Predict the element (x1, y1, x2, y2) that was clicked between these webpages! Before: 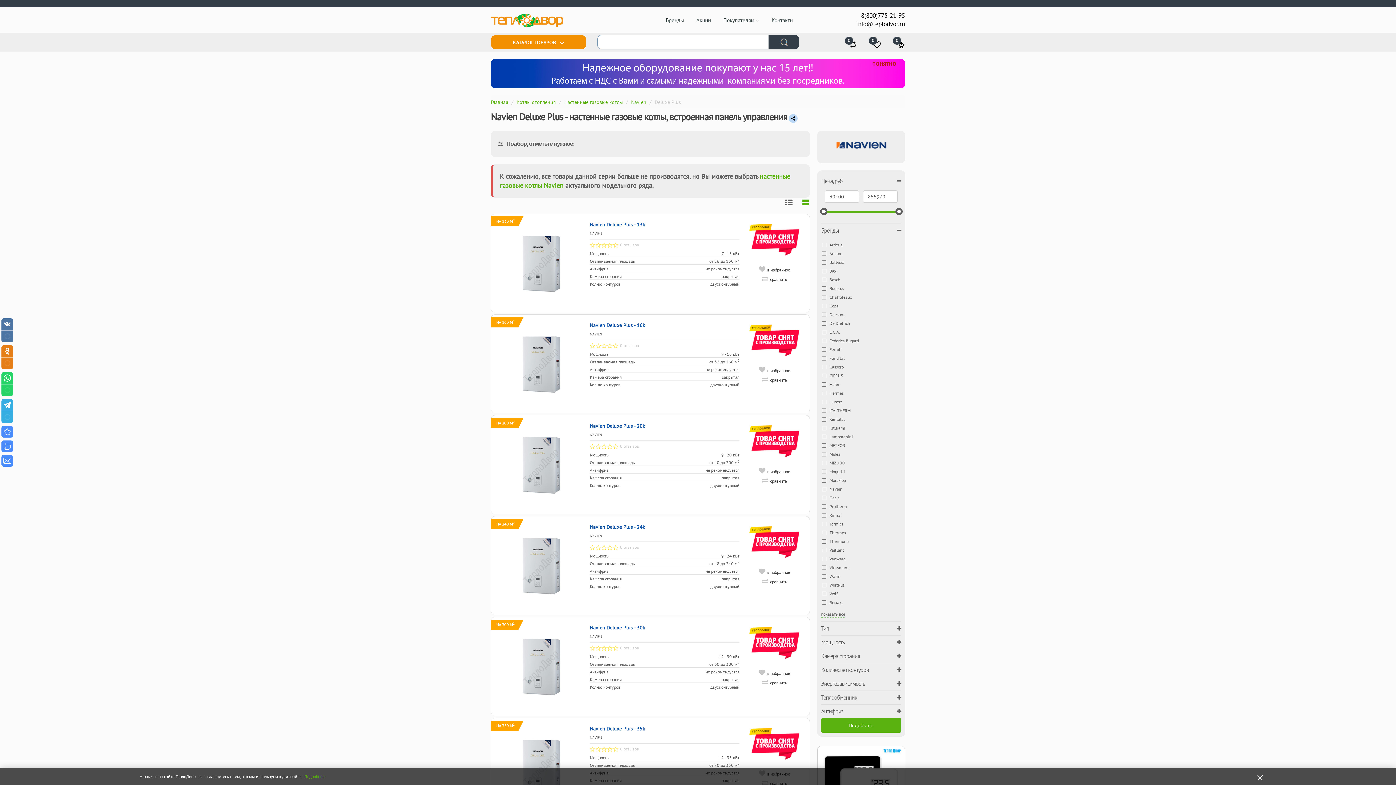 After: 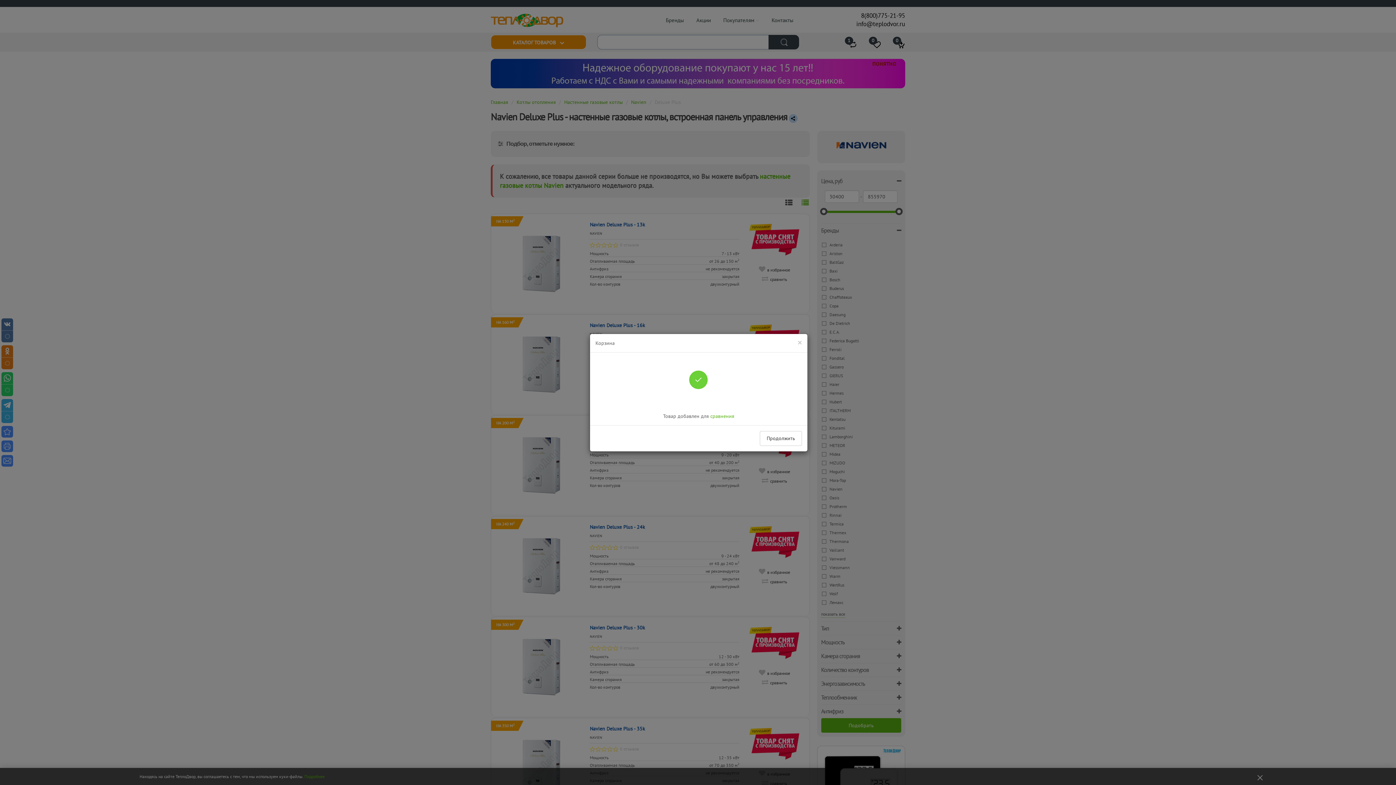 Action: bbox: (761, 678, 787, 687) label: сравнить